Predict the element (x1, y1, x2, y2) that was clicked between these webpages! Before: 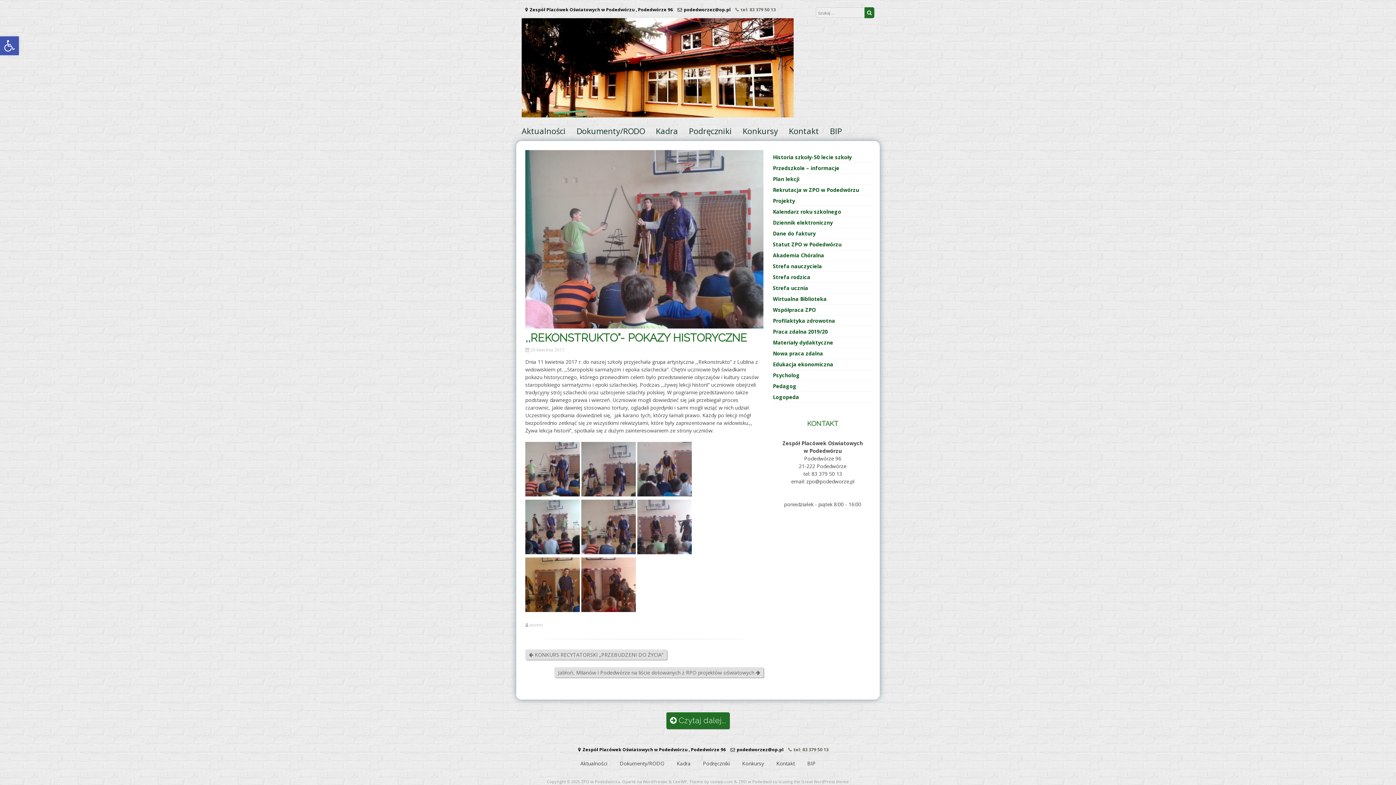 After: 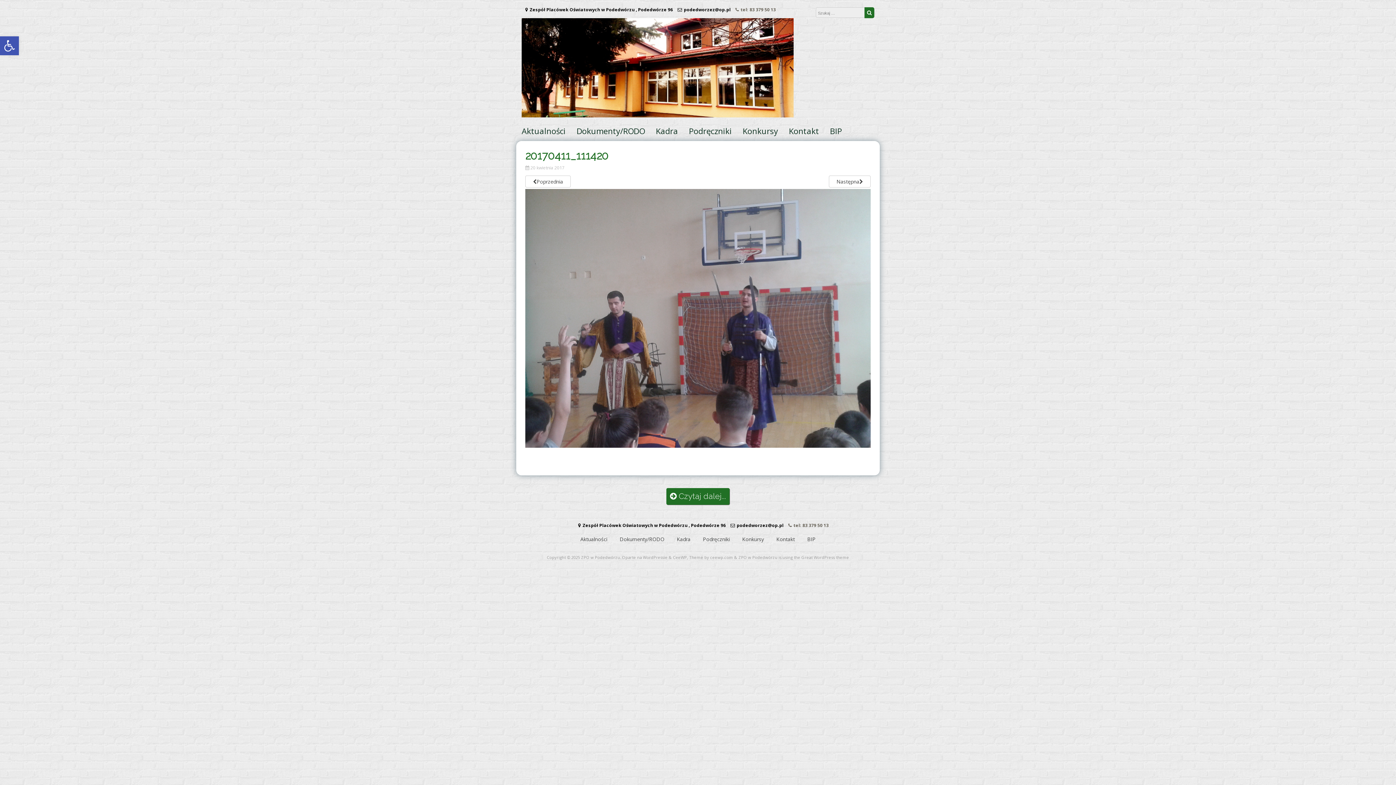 Action: bbox: (581, 491, 636, 498)